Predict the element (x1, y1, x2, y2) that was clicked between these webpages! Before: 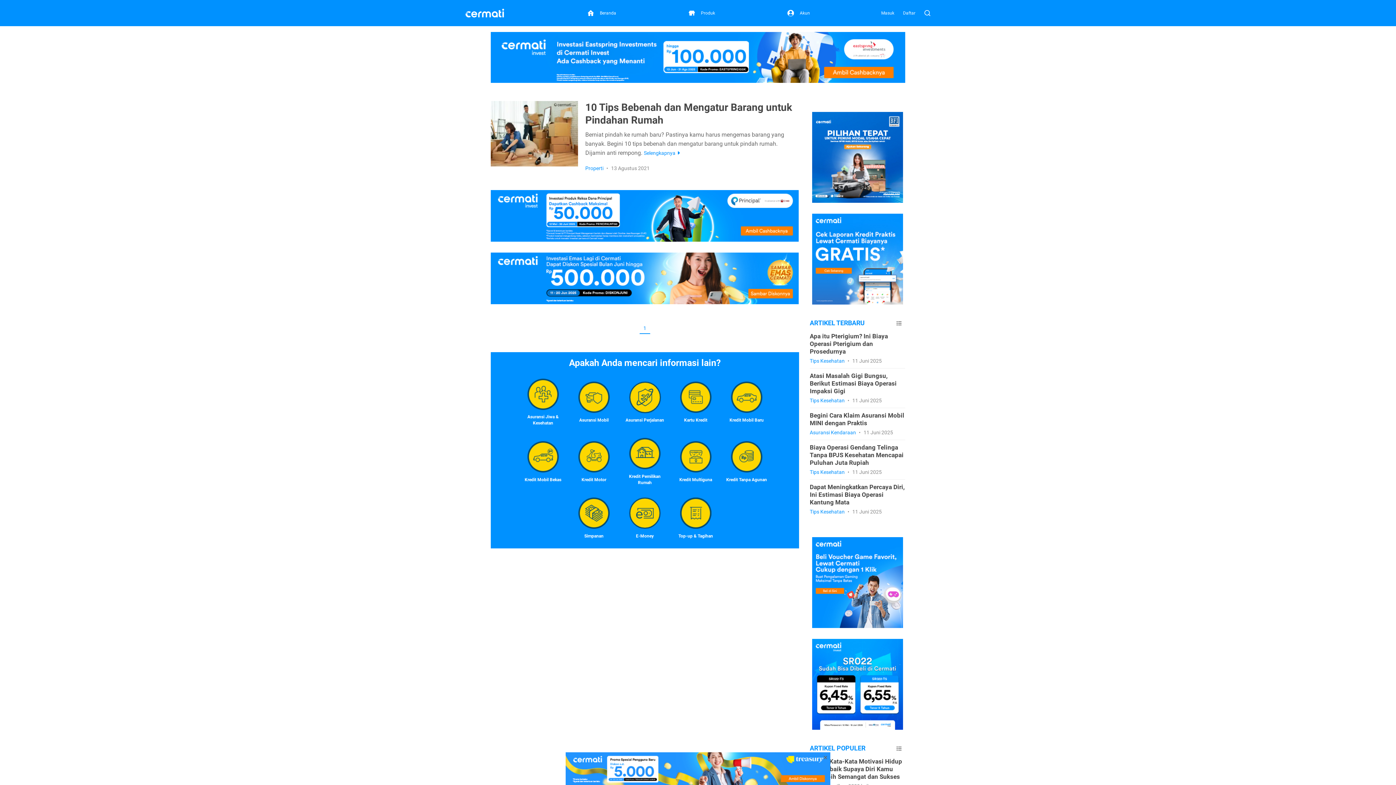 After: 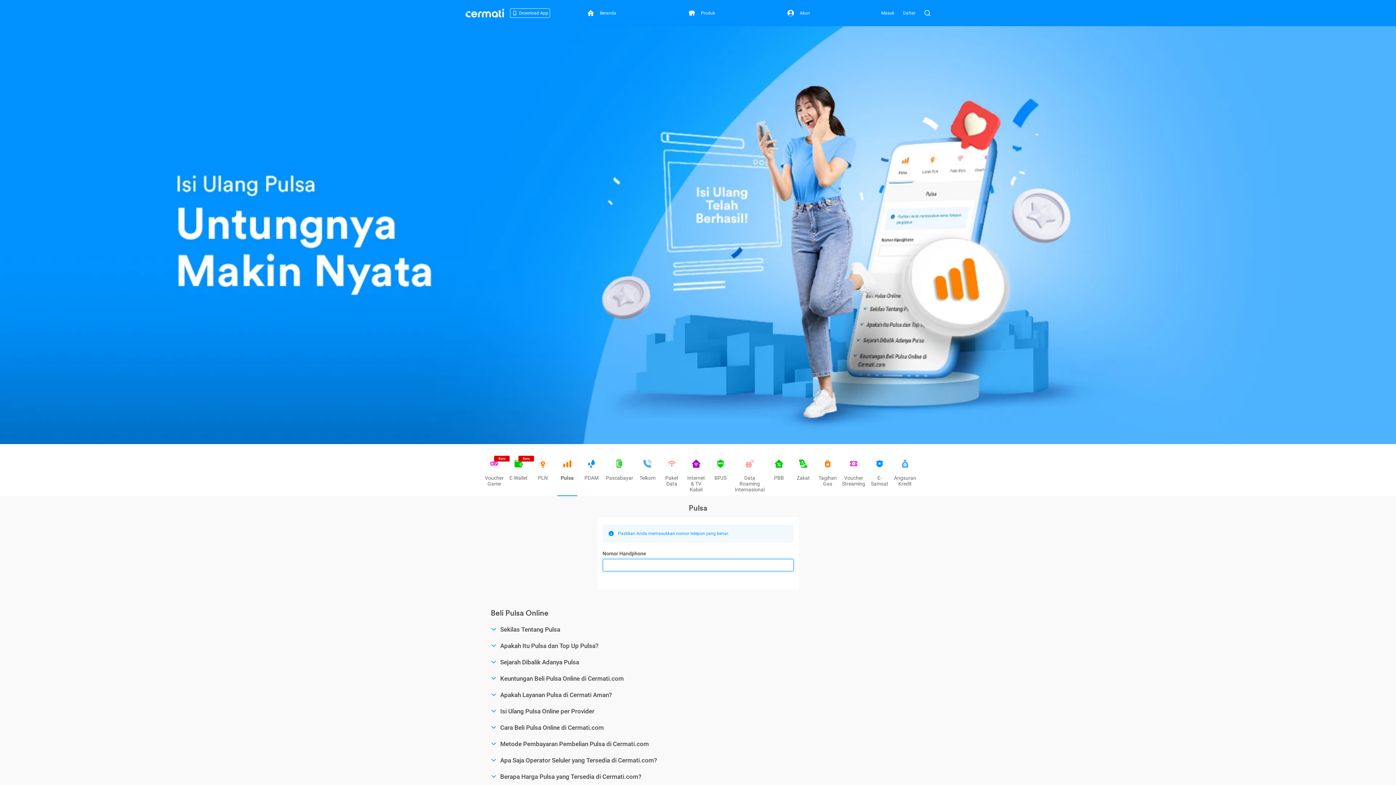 Action: bbox: (674, 510, 717, 539) label: Top-up & Tagihan